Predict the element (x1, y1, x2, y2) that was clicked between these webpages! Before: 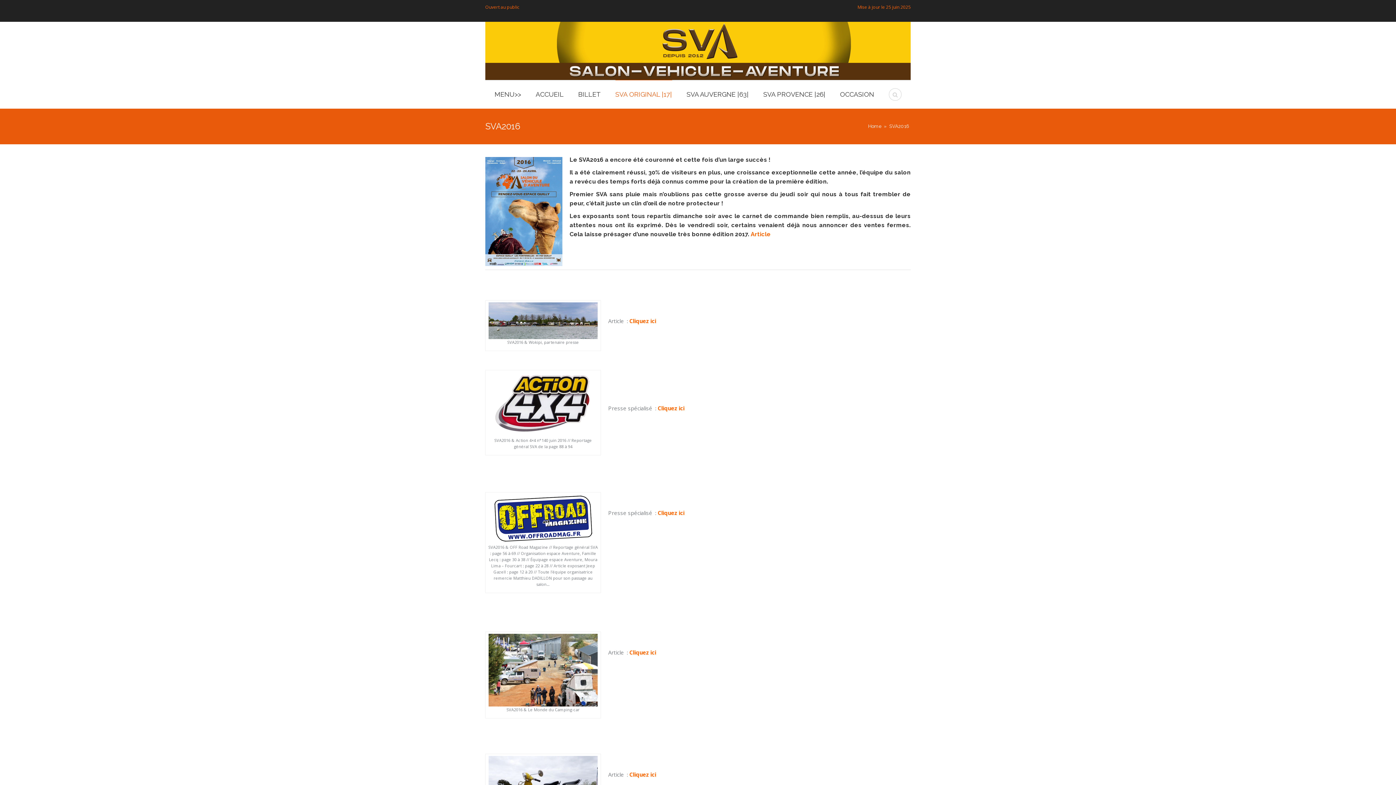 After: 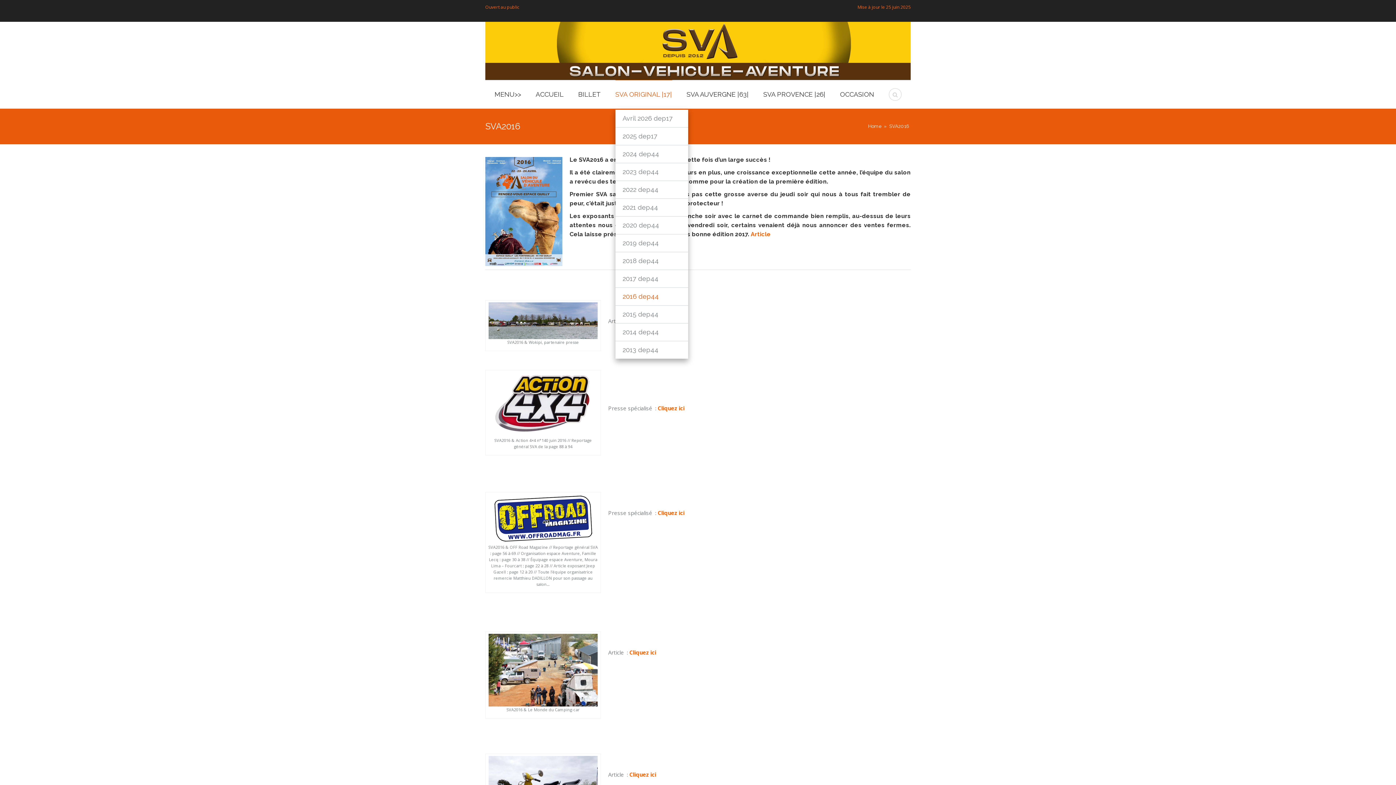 Action: label: SVA ORIGINAL |17| bbox: (615, 79, 672, 108)